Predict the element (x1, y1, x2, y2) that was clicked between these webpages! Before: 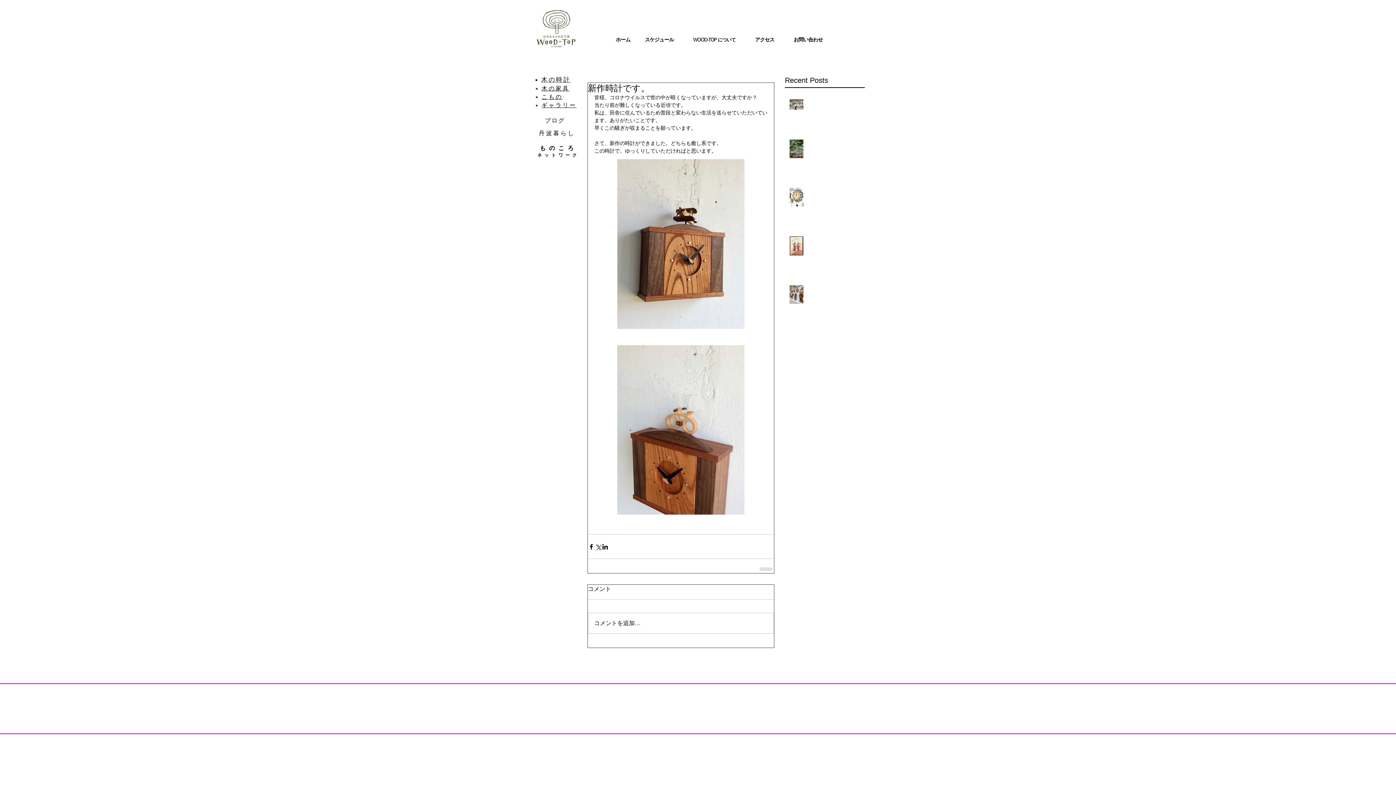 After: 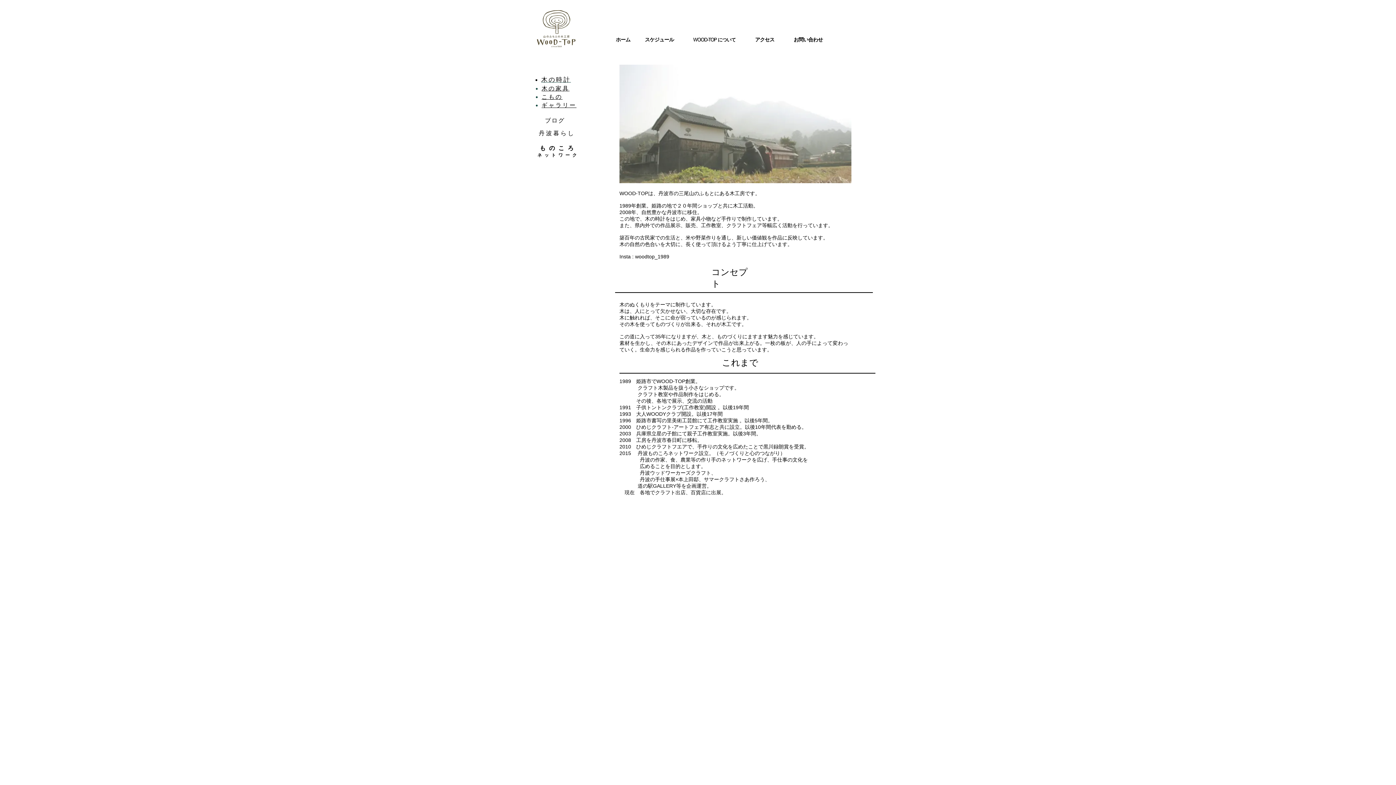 Action: label: WOOD-TOP  bbox: (693, 36, 718, 42)